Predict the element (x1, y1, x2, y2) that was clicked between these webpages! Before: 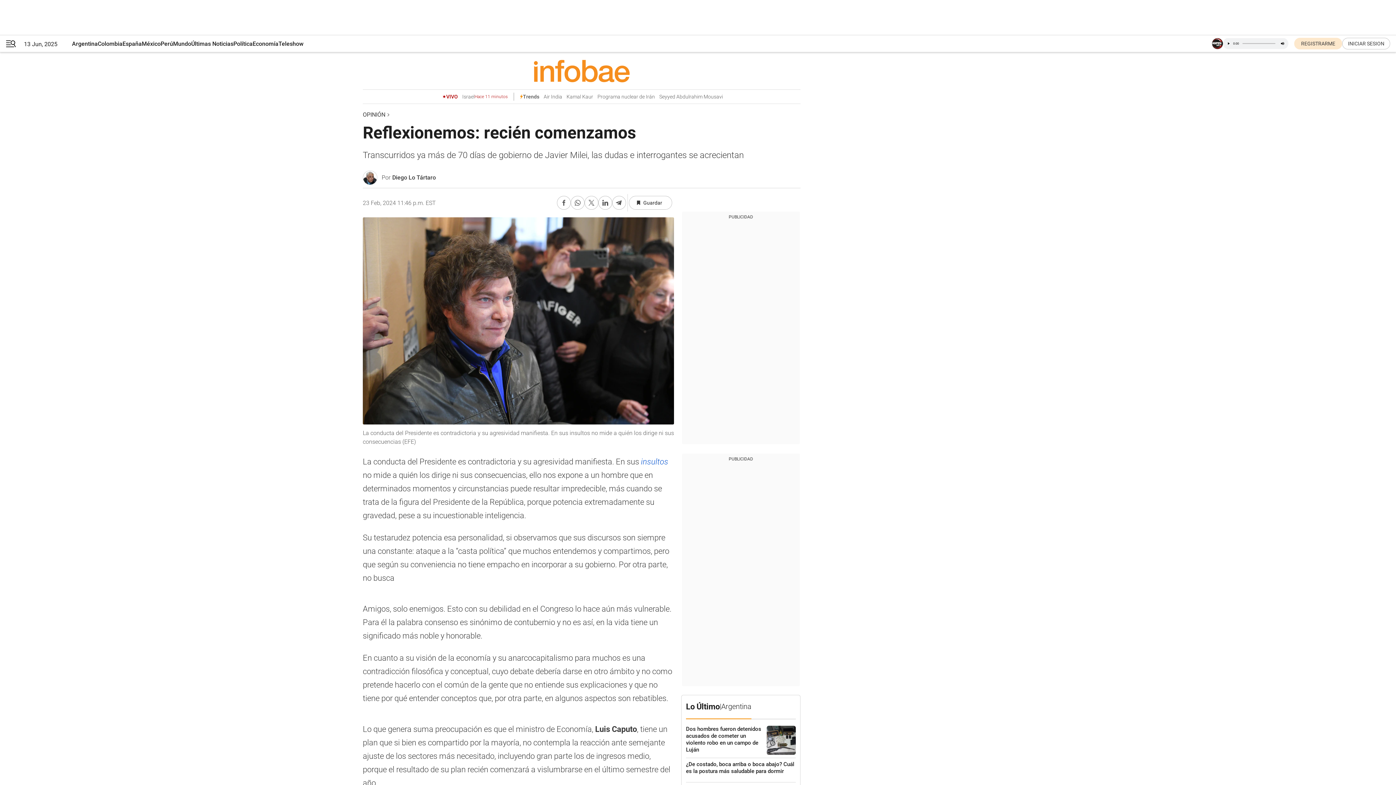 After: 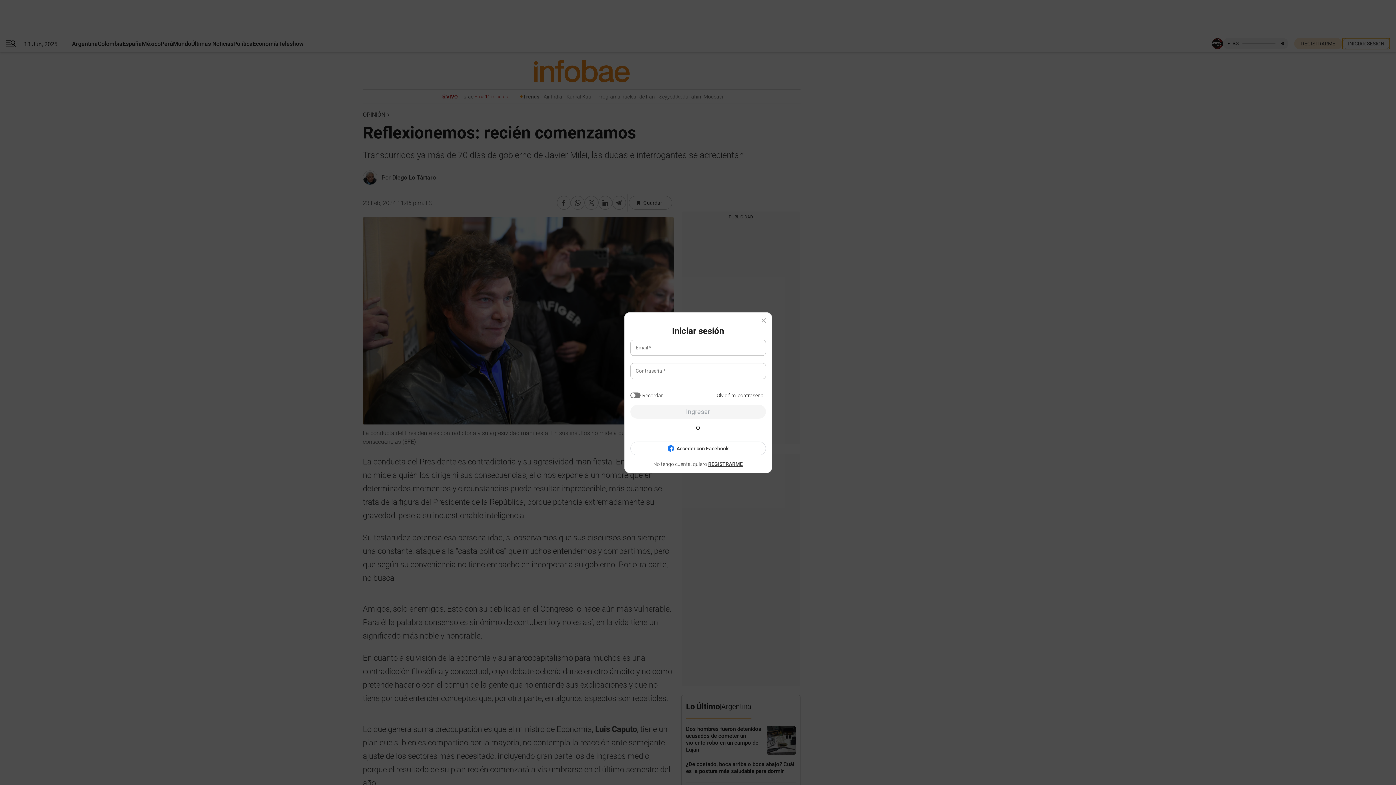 Action: label: register link bbox: (1342, 37, 1390, 49)